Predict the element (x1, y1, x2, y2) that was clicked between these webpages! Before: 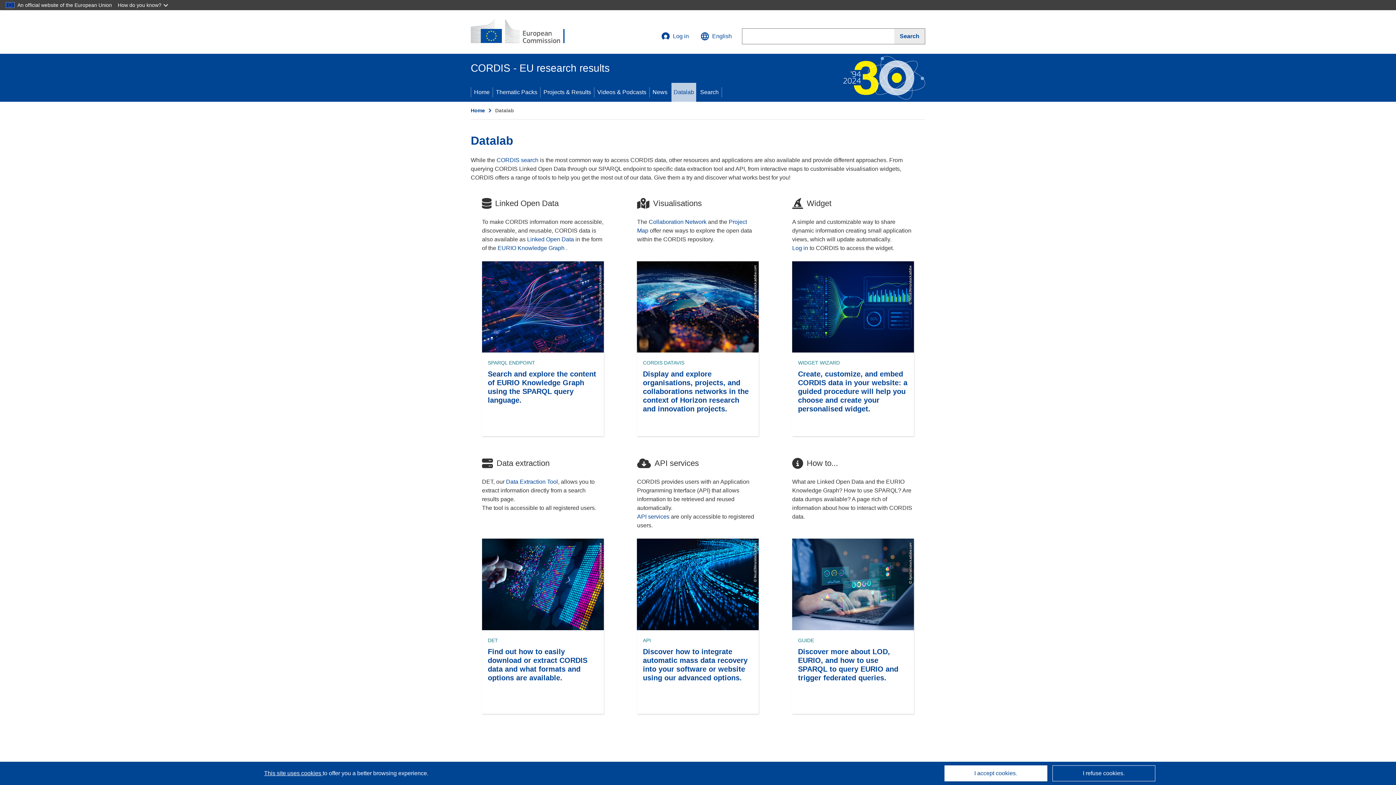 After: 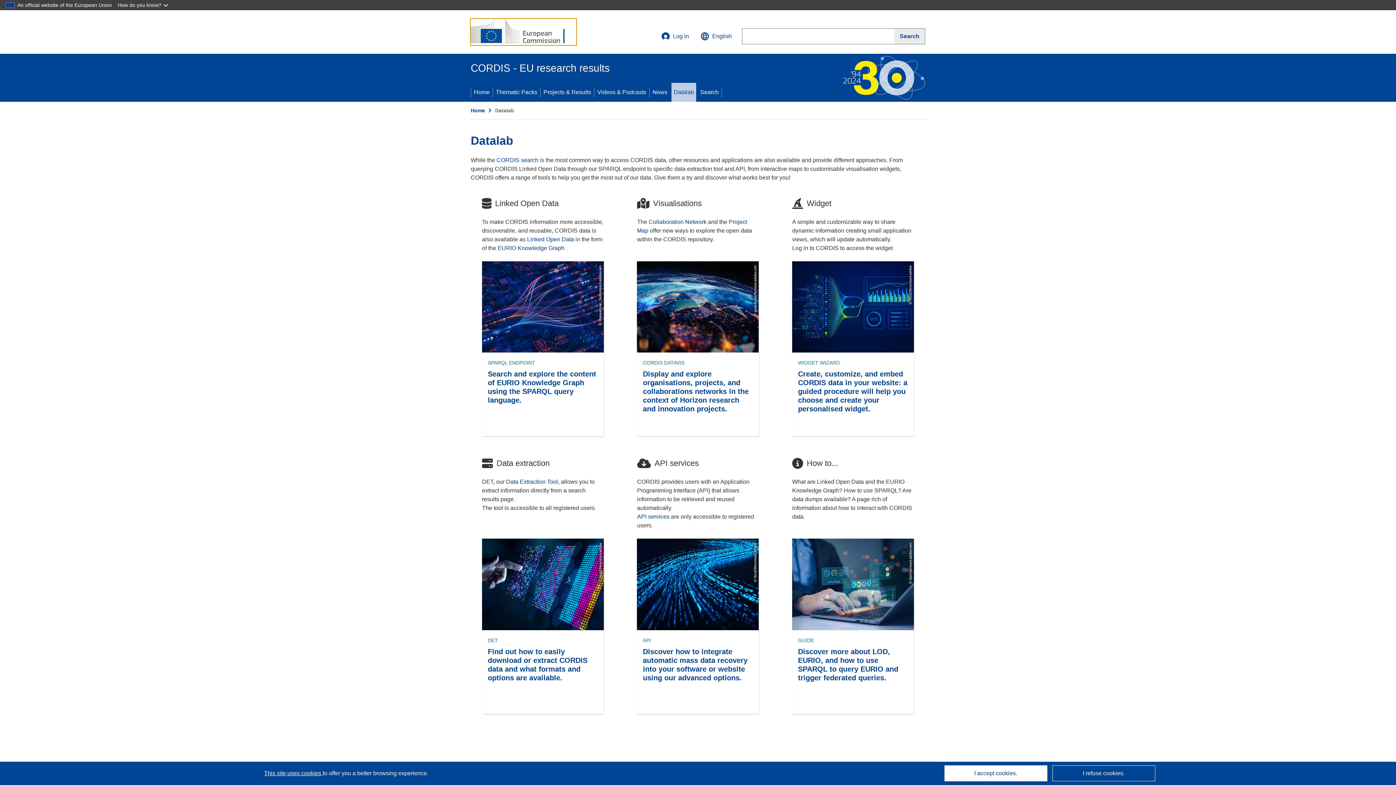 Action: bbox: (470, 18, 576, 45) label: (opens in new window)